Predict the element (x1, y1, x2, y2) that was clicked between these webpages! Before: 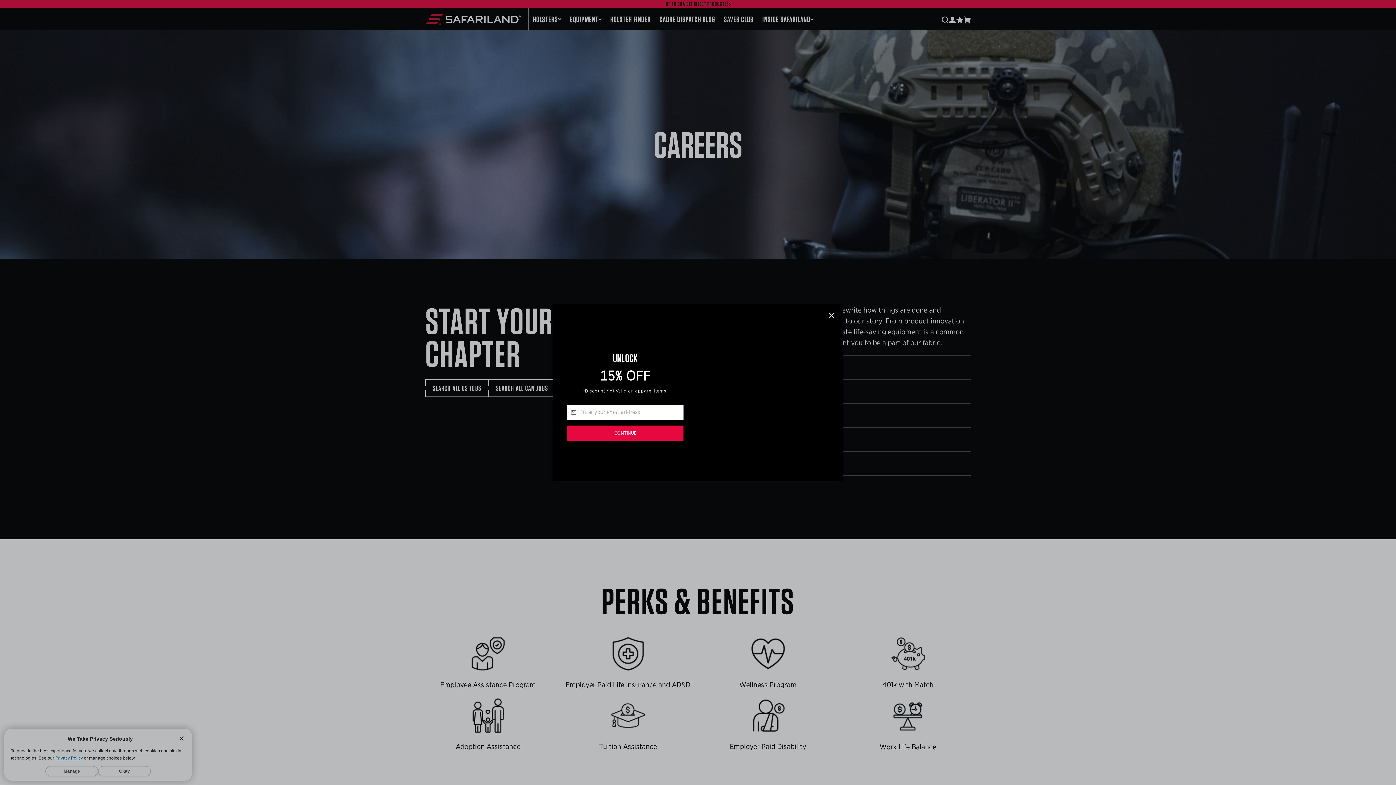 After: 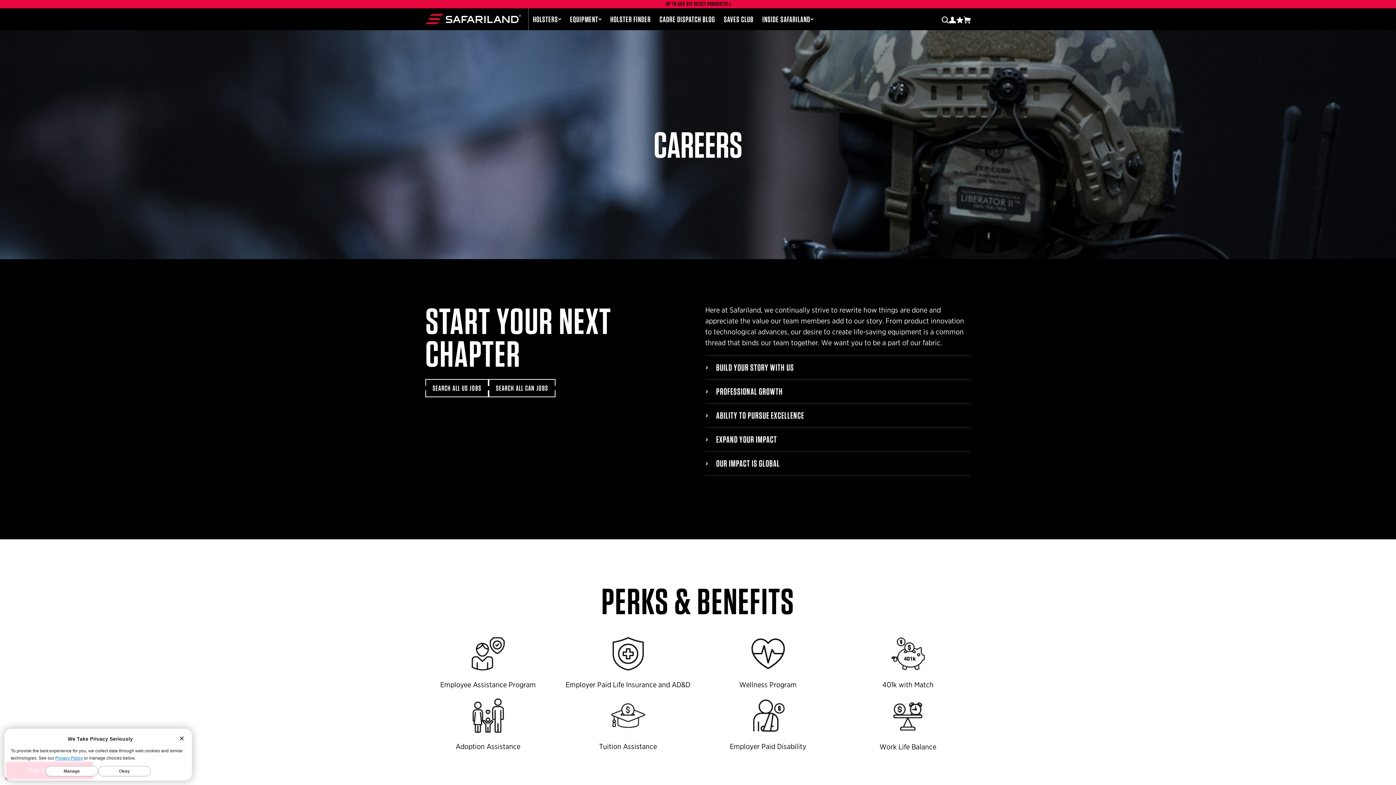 Action: label: Close bbox: (826, 309, 837, 321)